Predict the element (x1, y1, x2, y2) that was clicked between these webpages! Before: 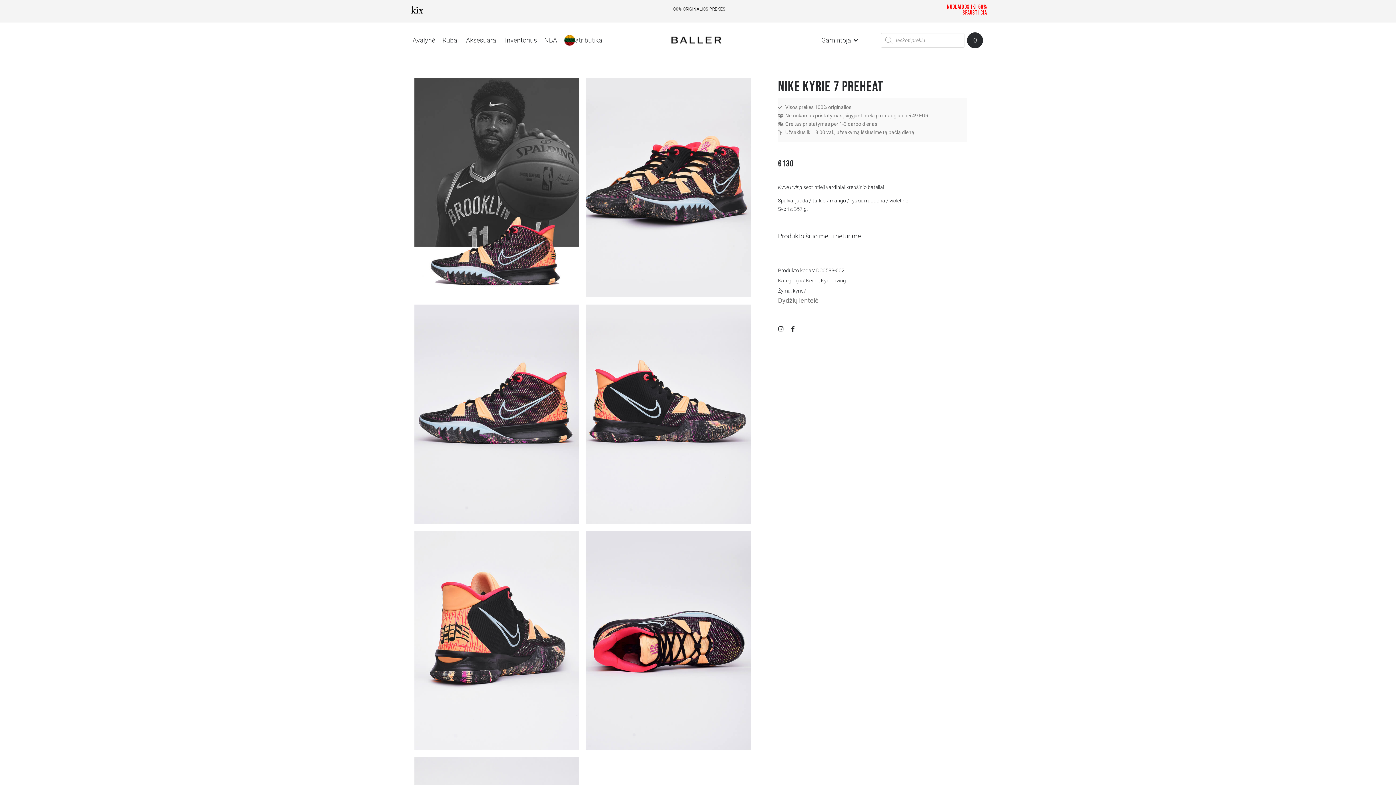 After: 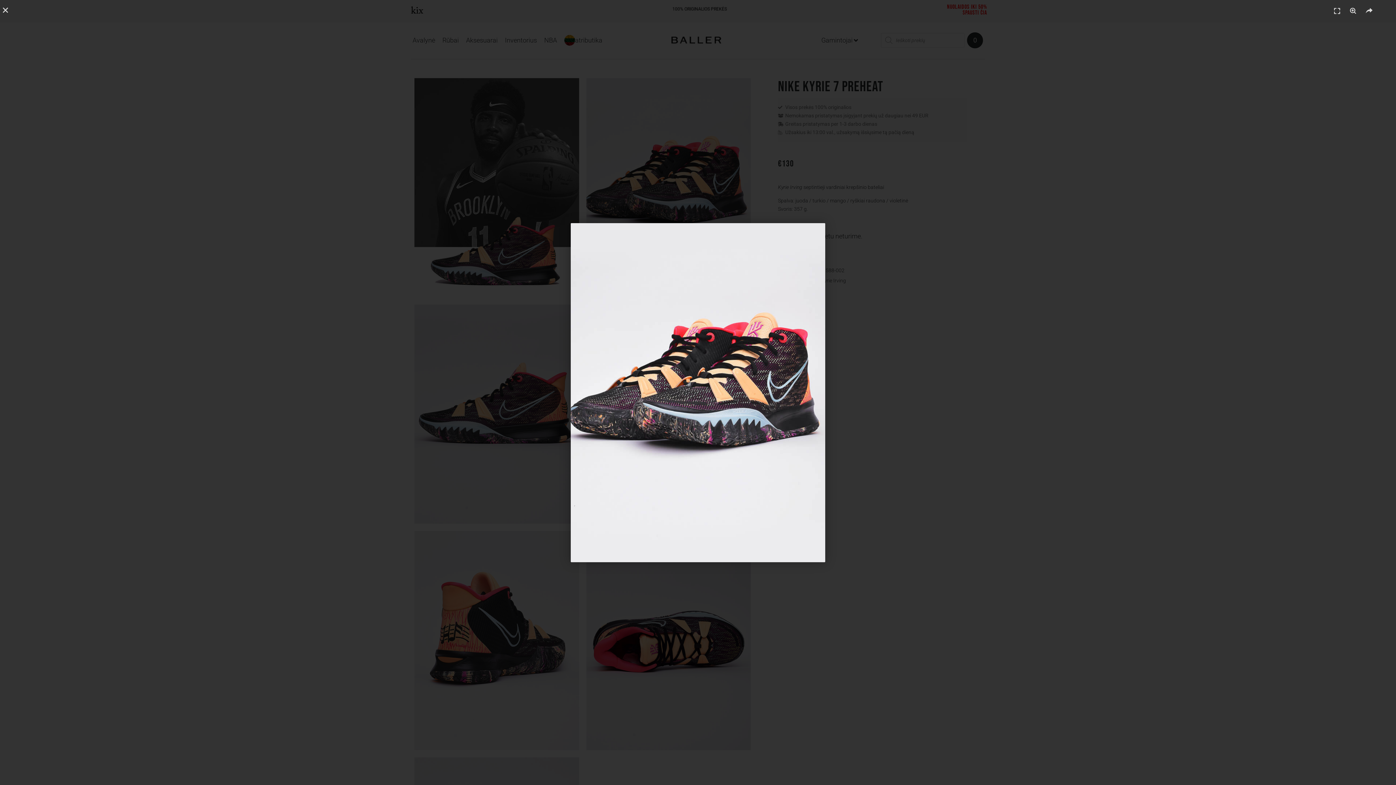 Action: bbox: (586, 78, 750, 297)